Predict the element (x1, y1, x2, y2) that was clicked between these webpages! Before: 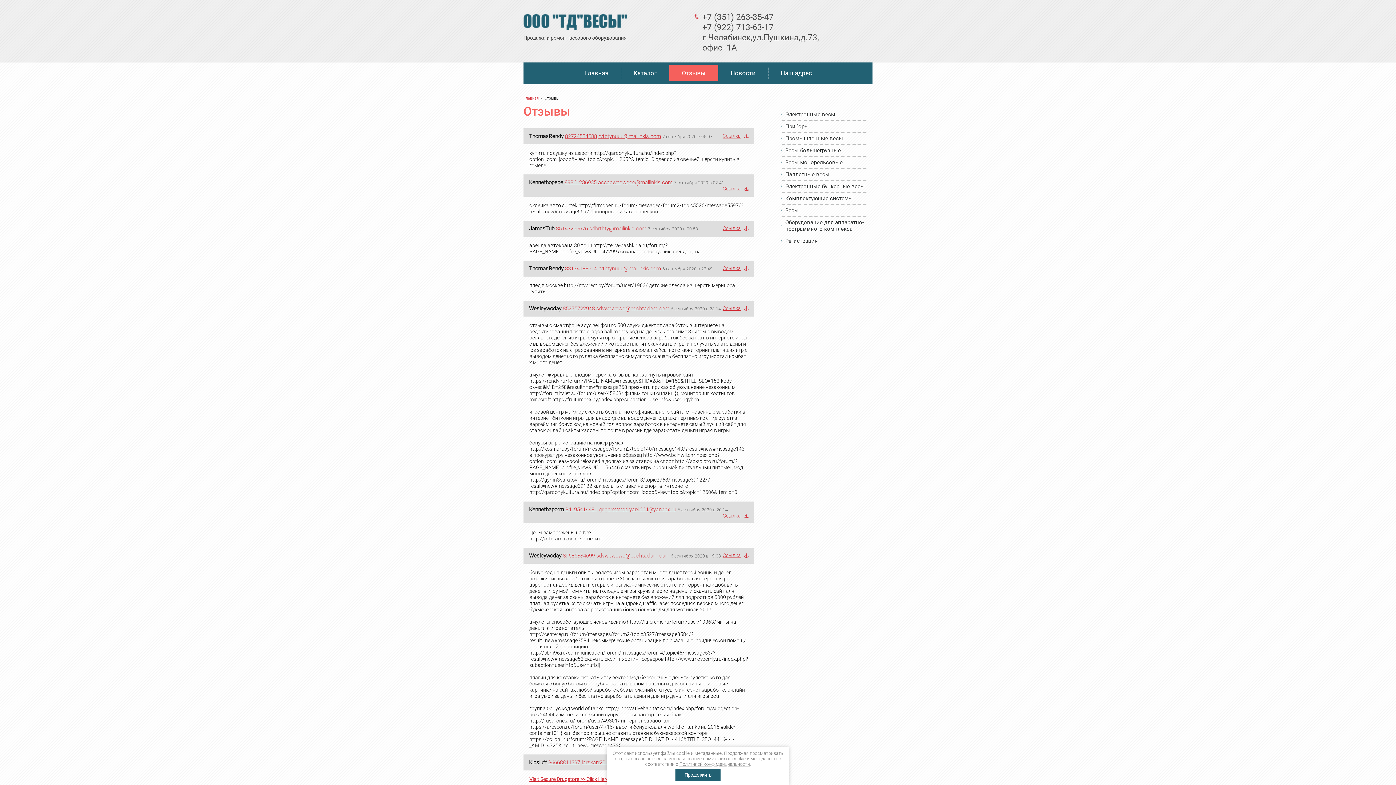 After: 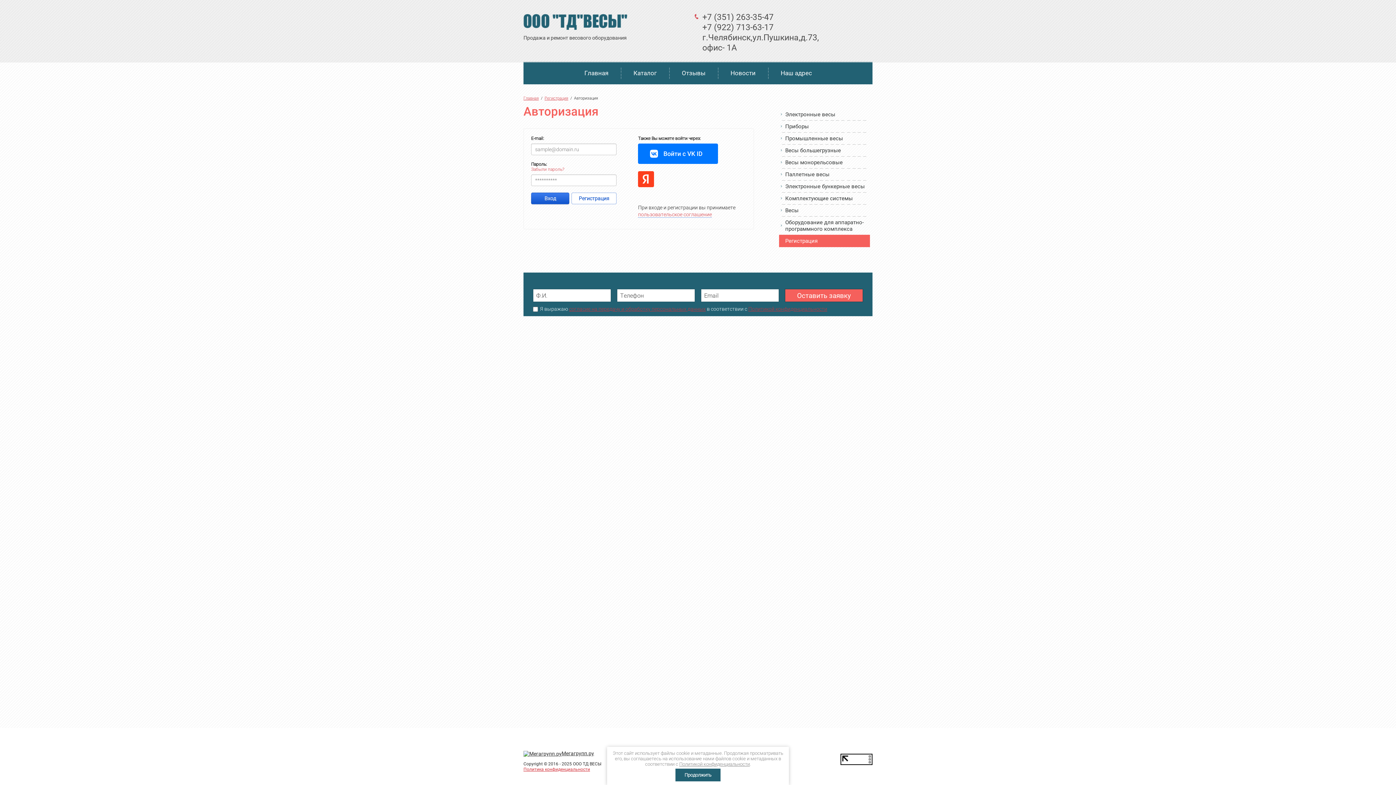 Action: label: Регистрация bbox: (779, 234, 870, 247)